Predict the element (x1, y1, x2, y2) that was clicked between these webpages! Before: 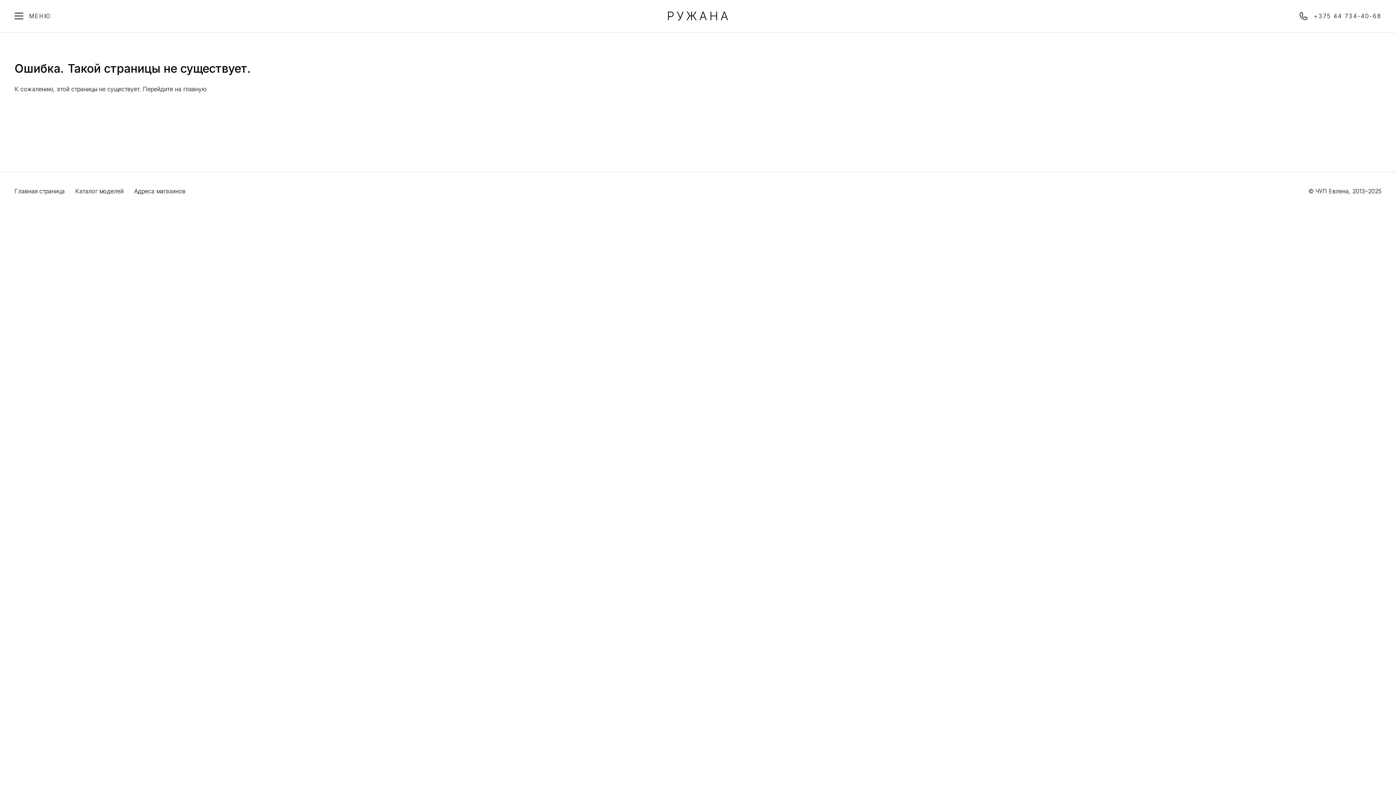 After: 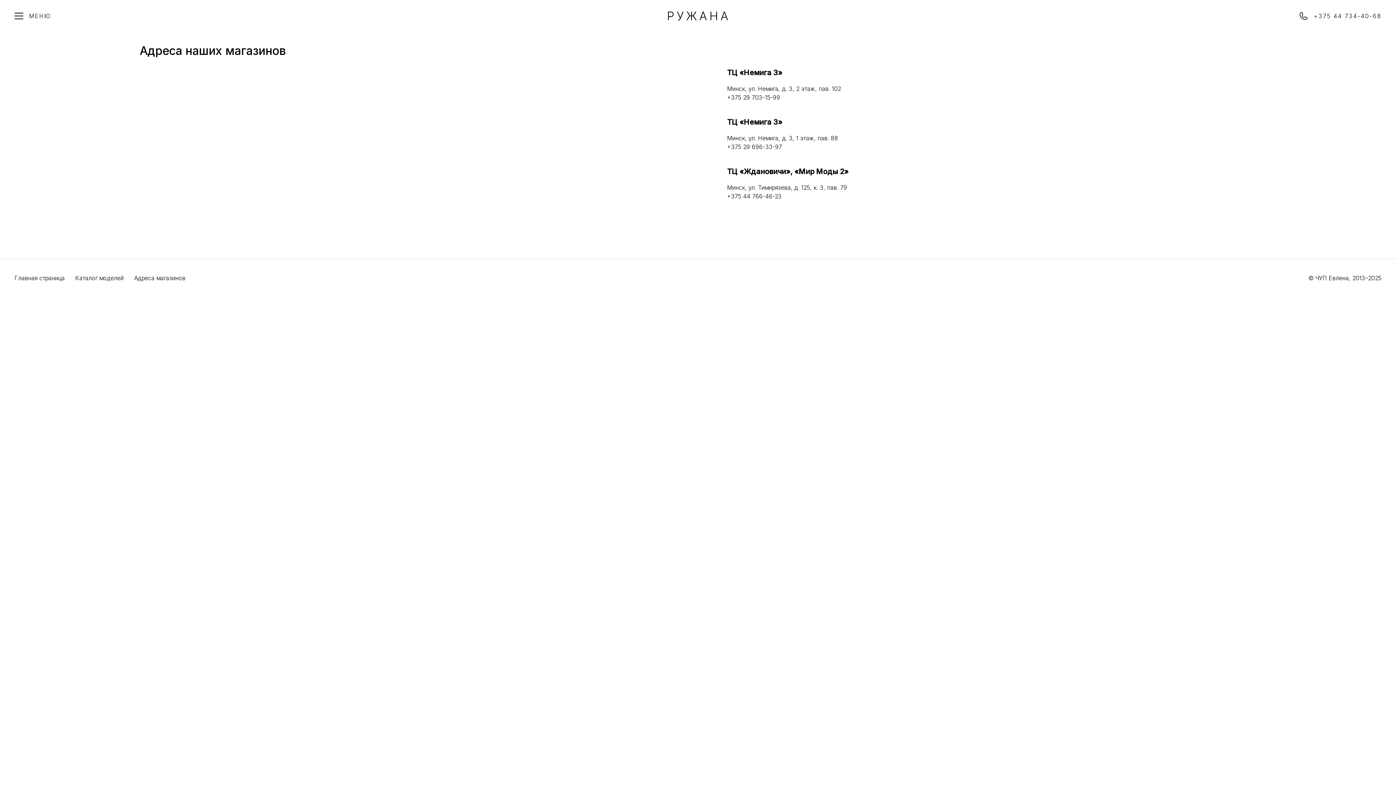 Action: label: Адреса магазинов bbox: (134, 186, 185, 195)